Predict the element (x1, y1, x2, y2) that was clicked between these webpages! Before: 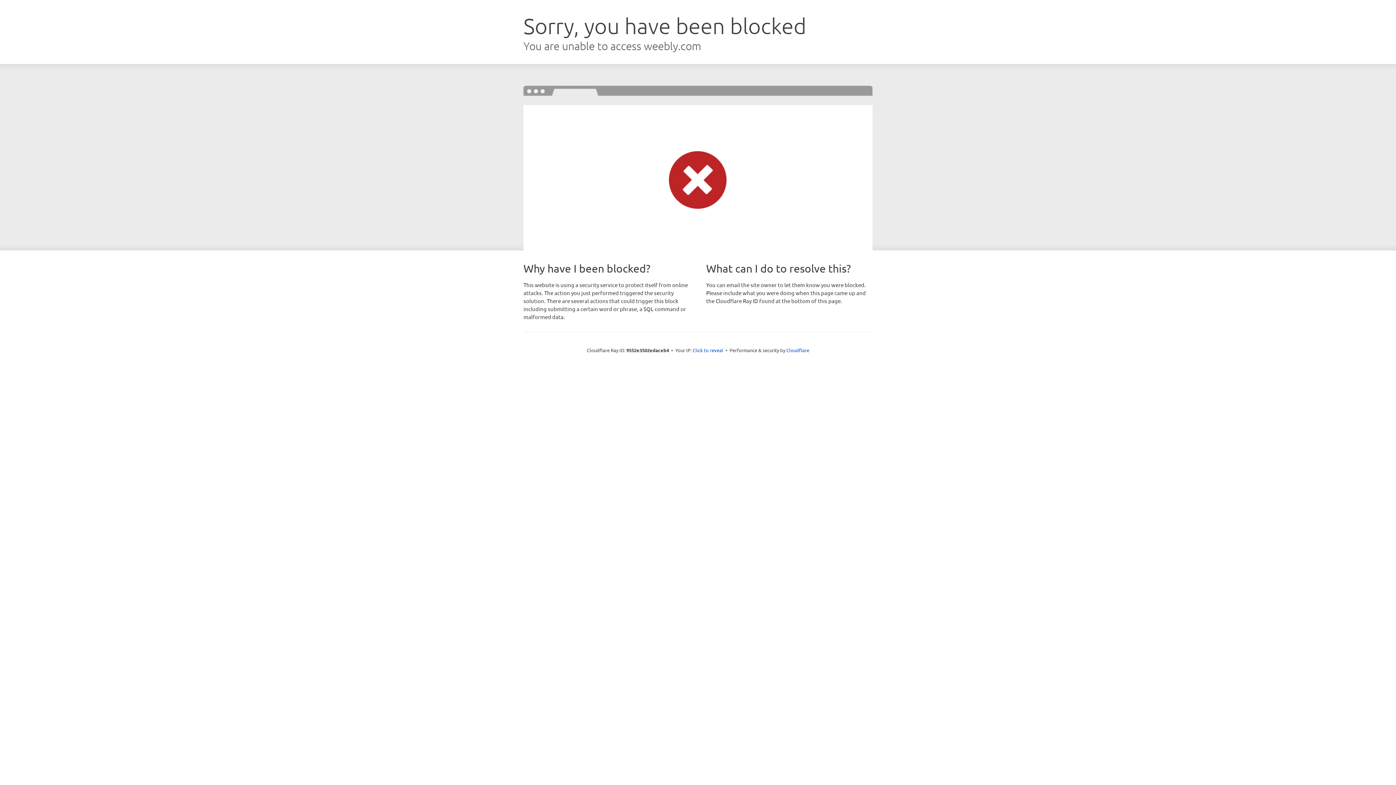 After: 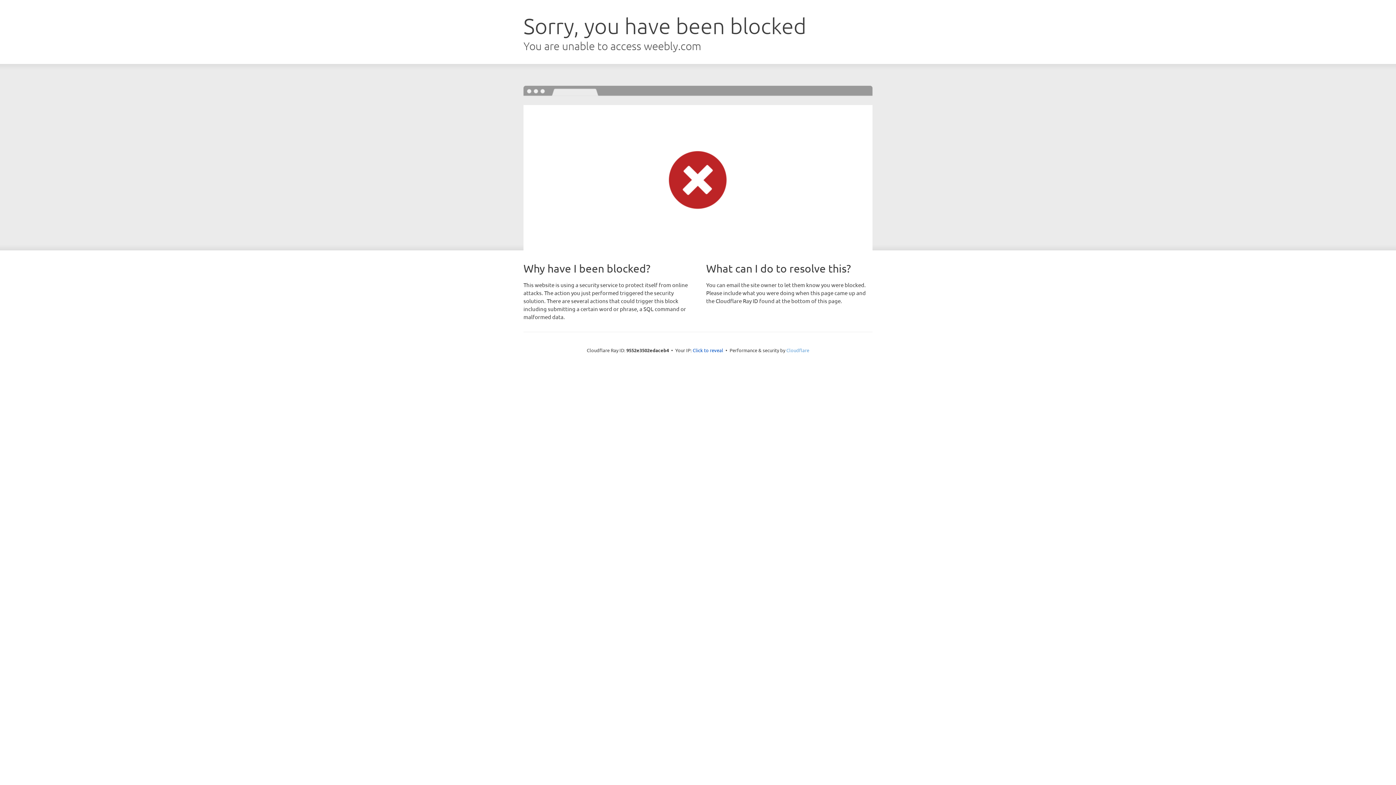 Action: bbox: (786, 347, 809, 353) label: Cloudflare